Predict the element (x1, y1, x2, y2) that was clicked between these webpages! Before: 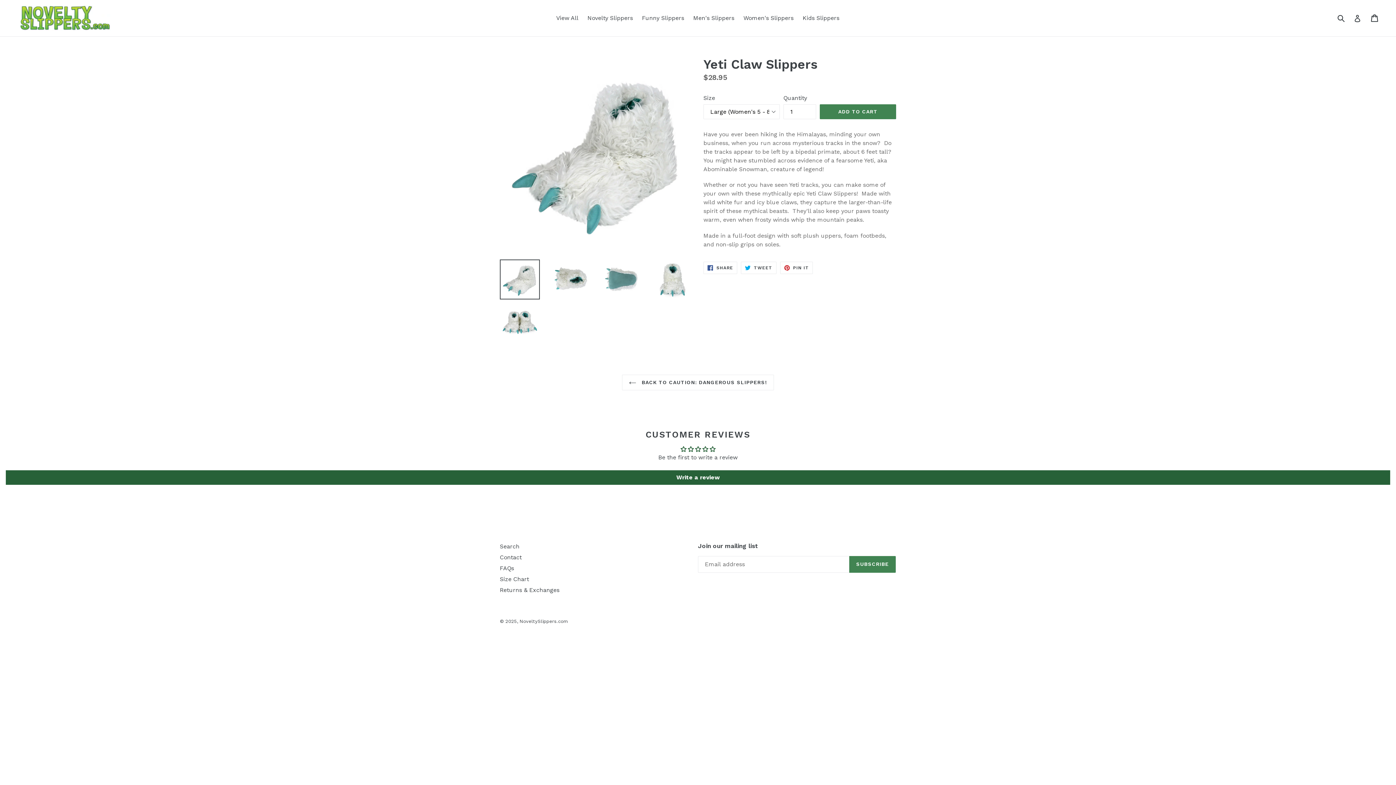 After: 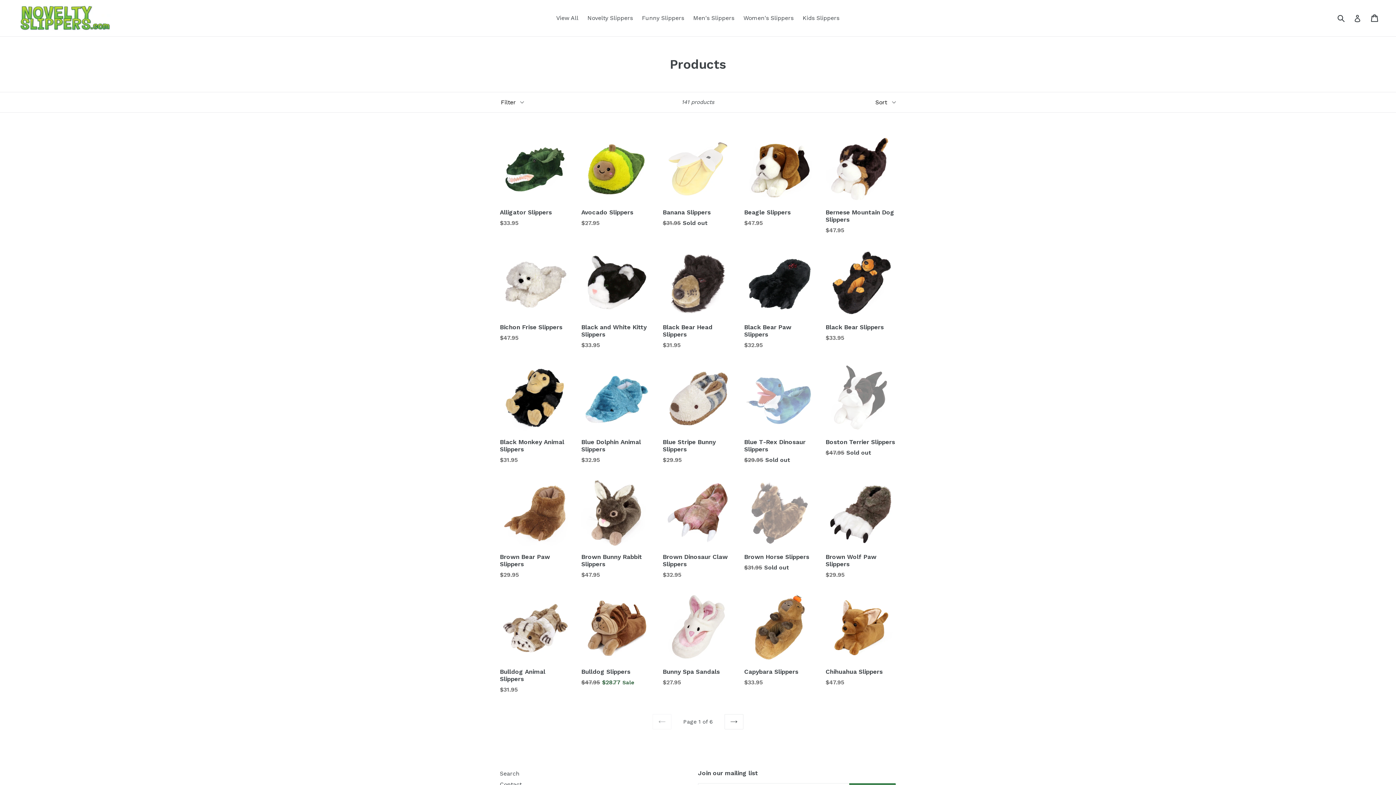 Action: bbox: (552, 12, 582, 23) label: View All